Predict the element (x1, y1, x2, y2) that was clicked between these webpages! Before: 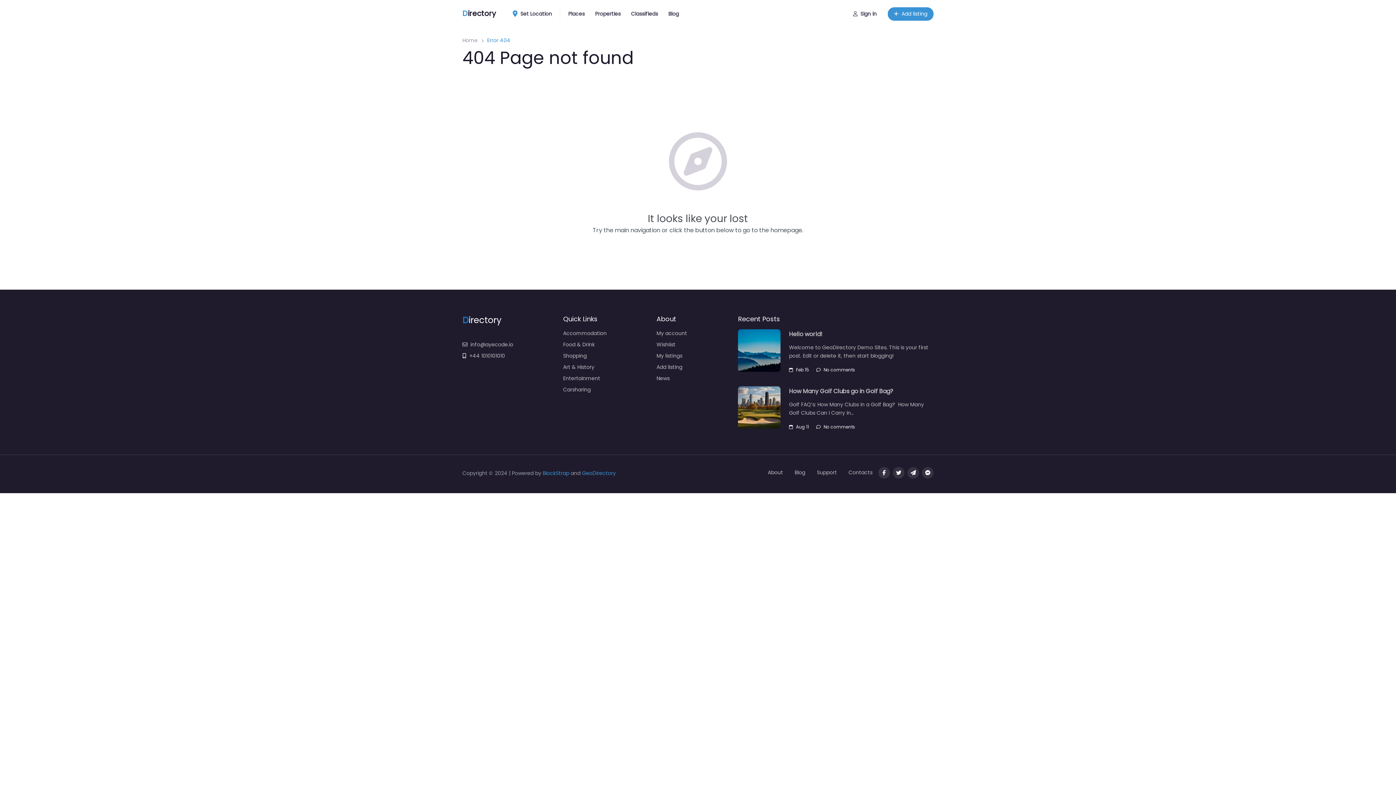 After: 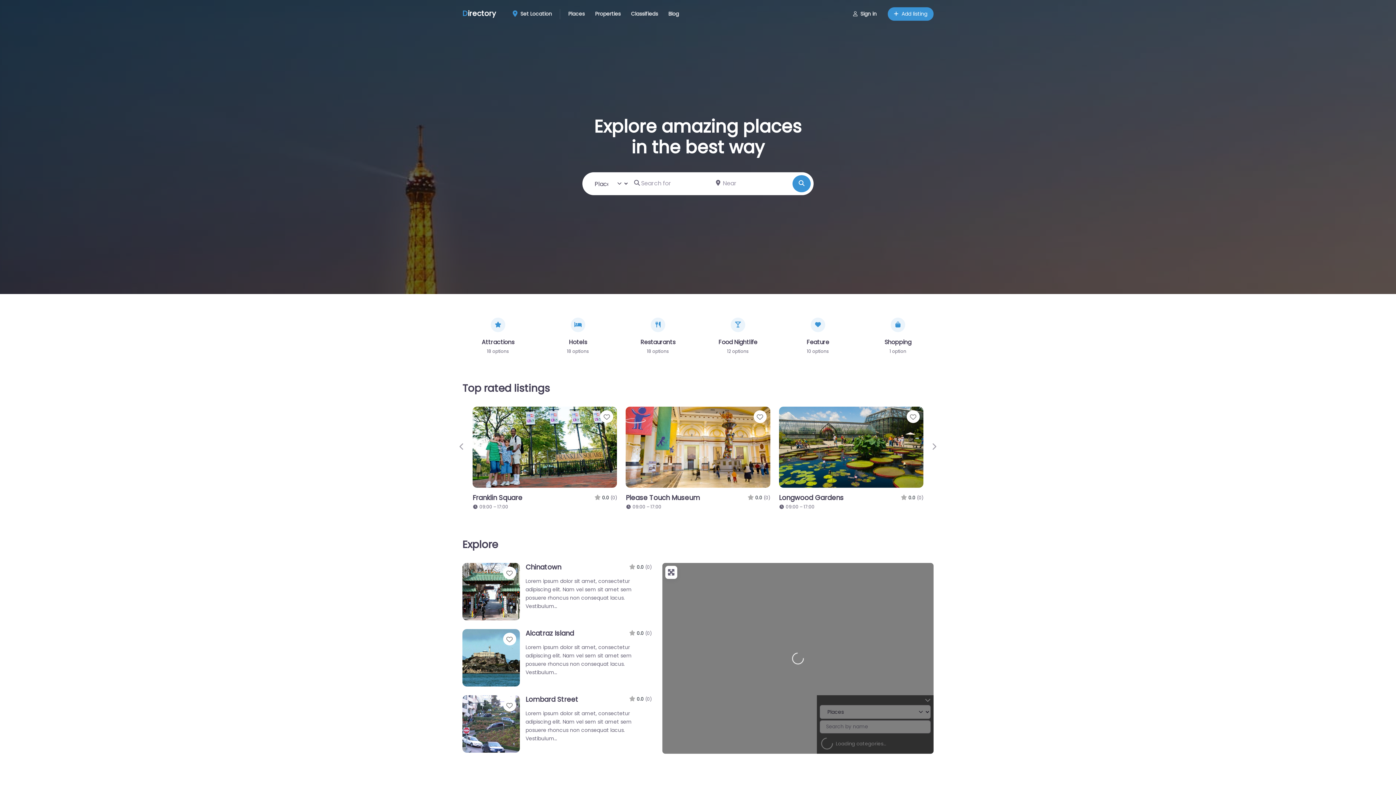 Action: bbox: (563, 385, 606, 394) label: Carsharing